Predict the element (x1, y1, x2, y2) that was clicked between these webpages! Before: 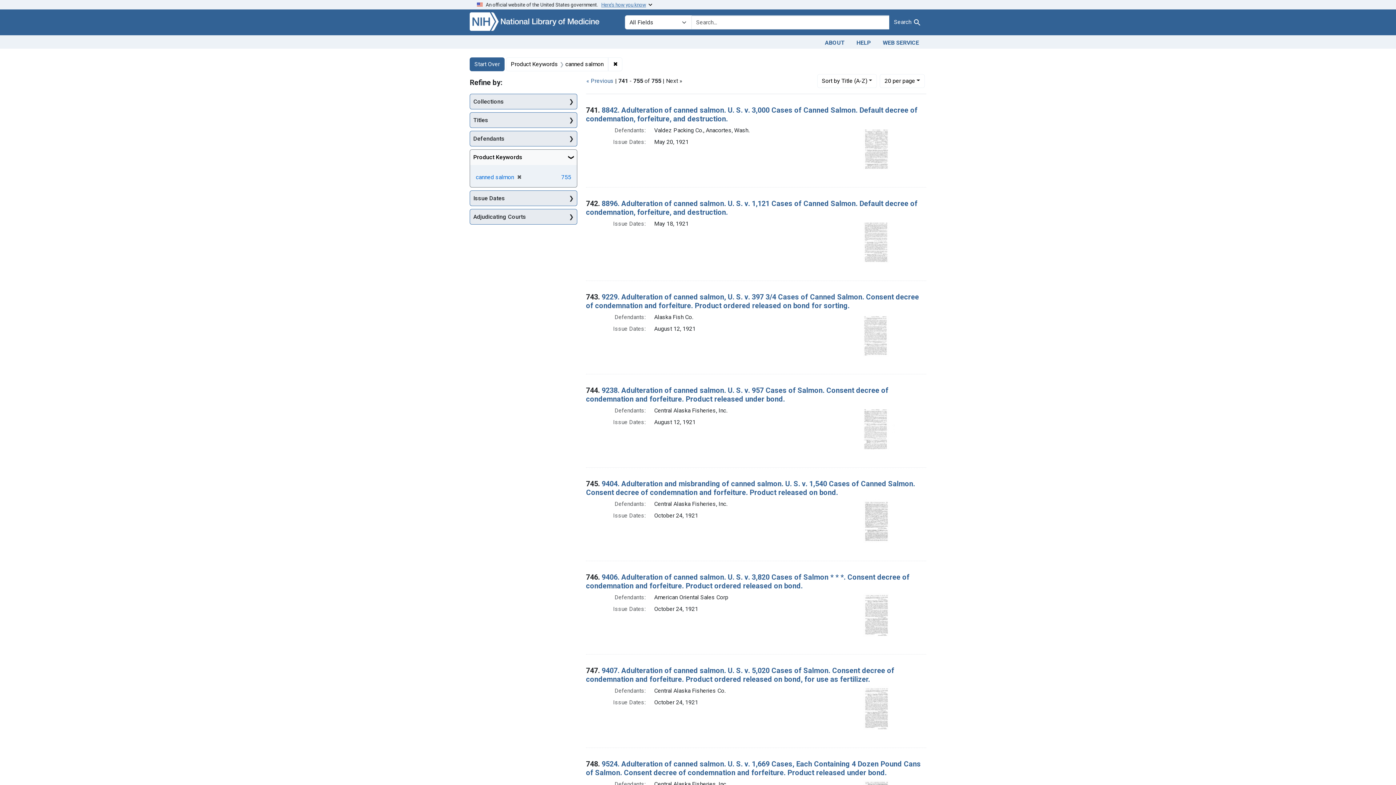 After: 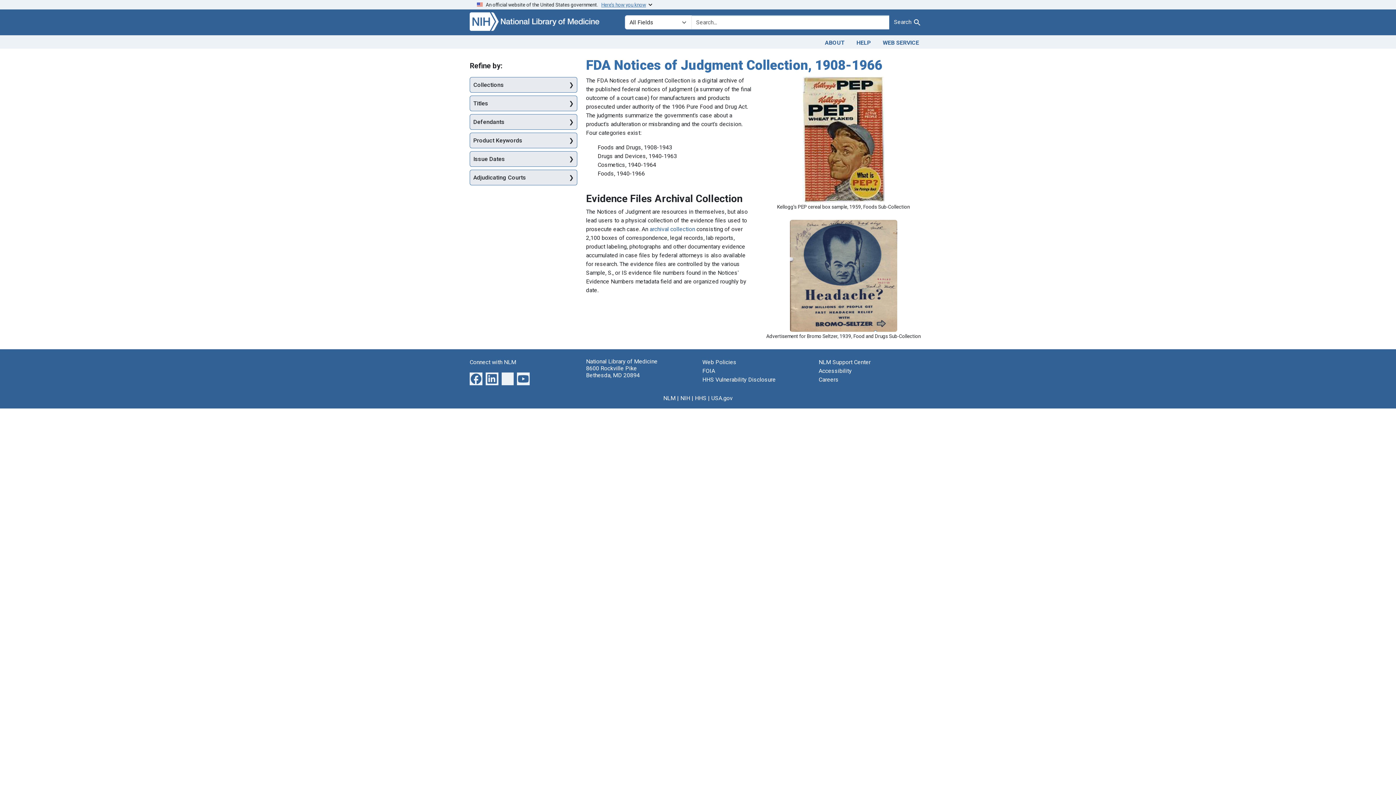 Action: bbox: (514, 173, 521, 180) label: ✖
[remove]